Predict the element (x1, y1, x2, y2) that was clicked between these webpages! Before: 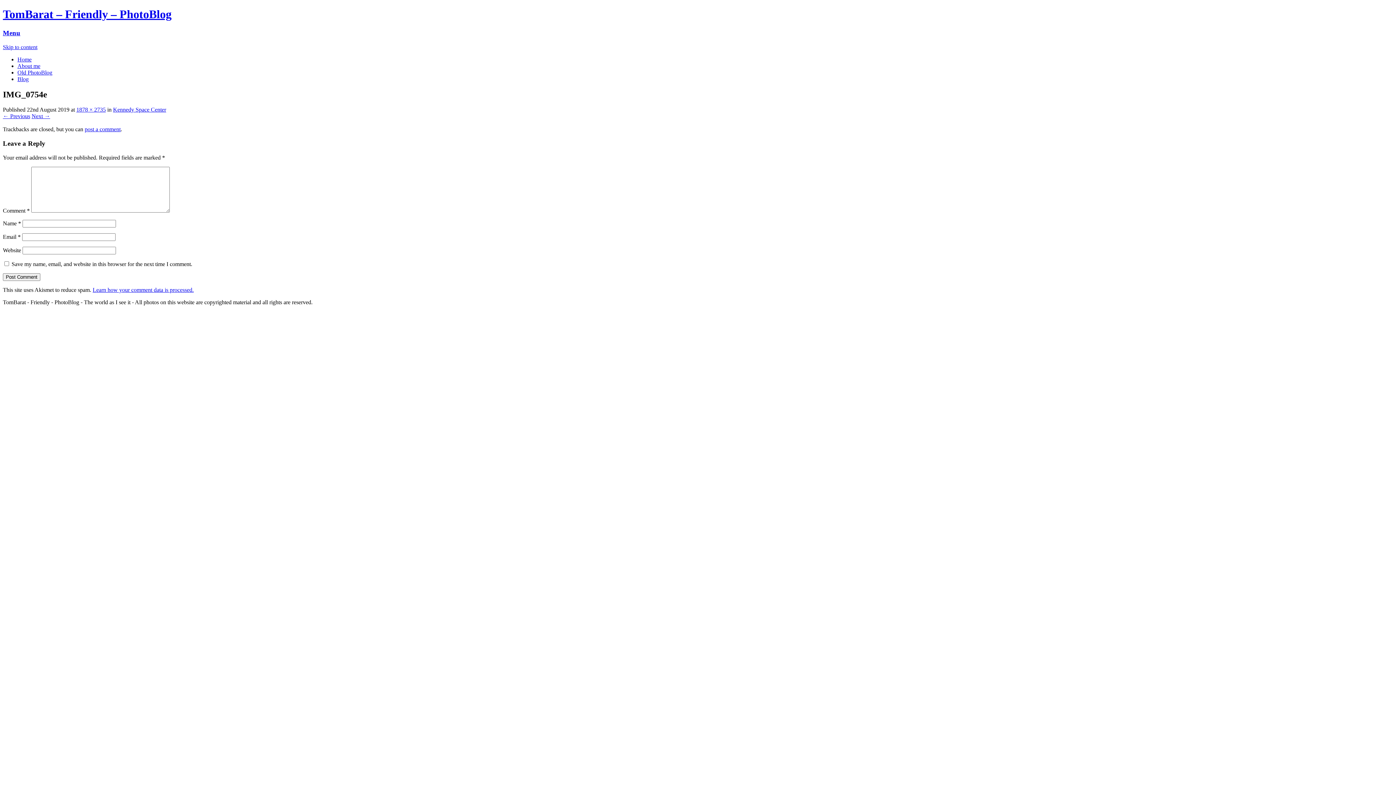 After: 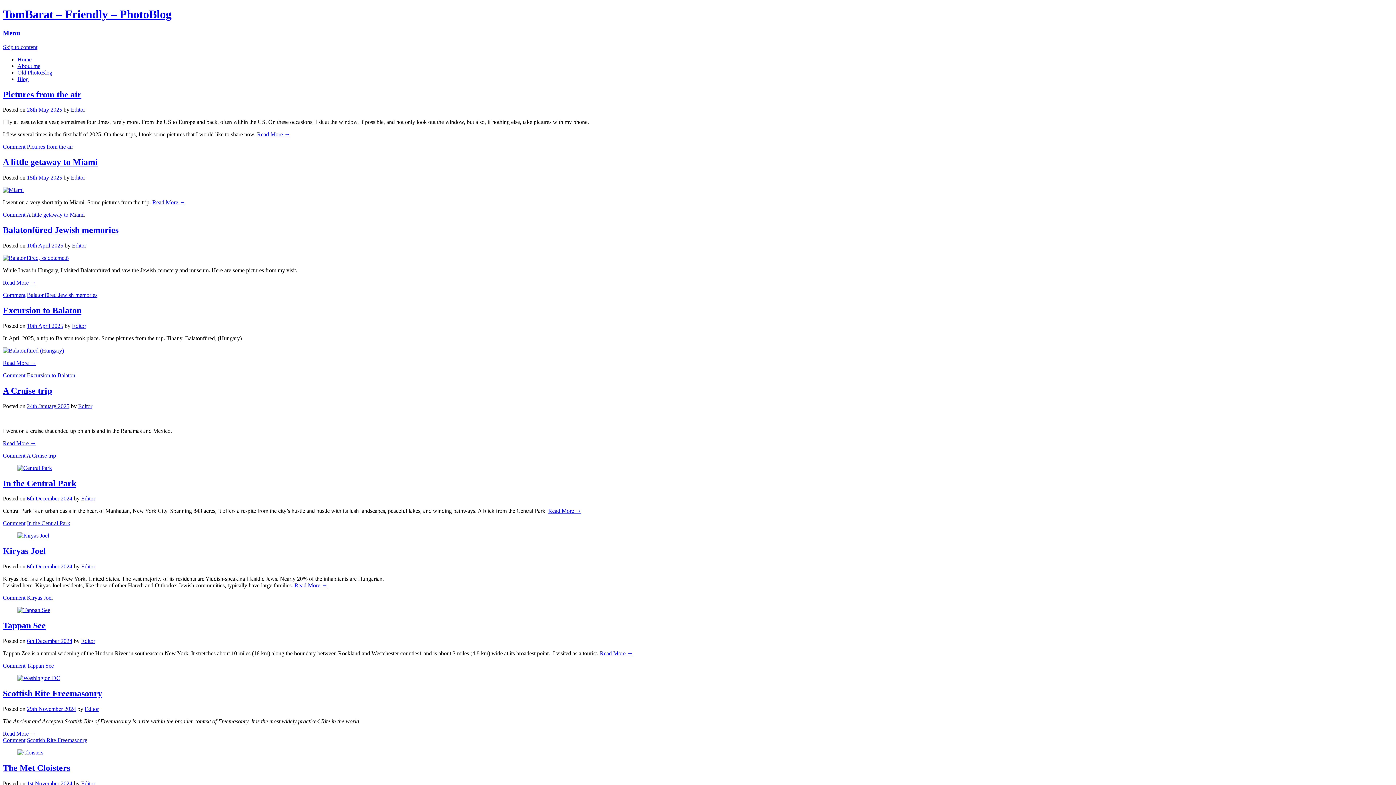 Action: bbox: (2, 7, 171, 20) label: TomBarat – Friendly – PhotoBlog